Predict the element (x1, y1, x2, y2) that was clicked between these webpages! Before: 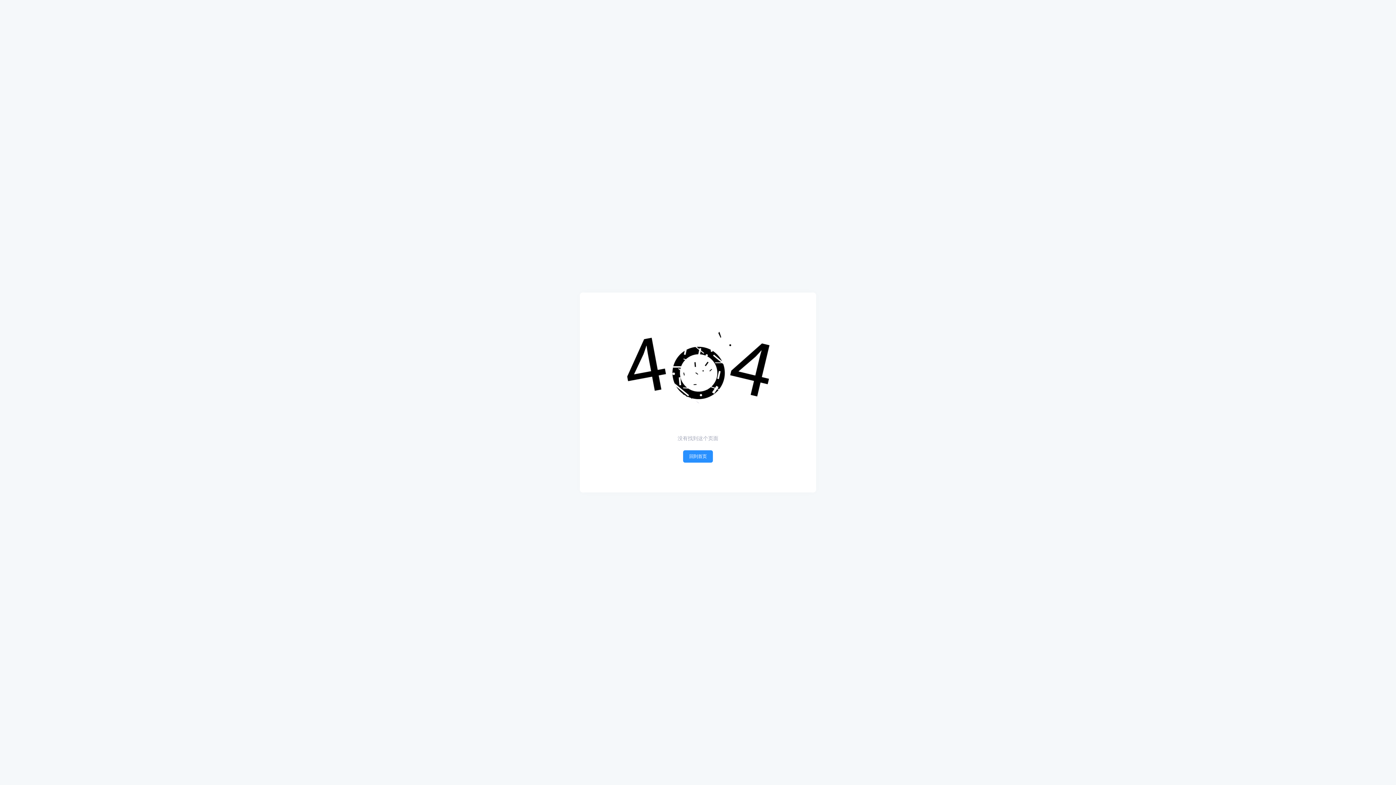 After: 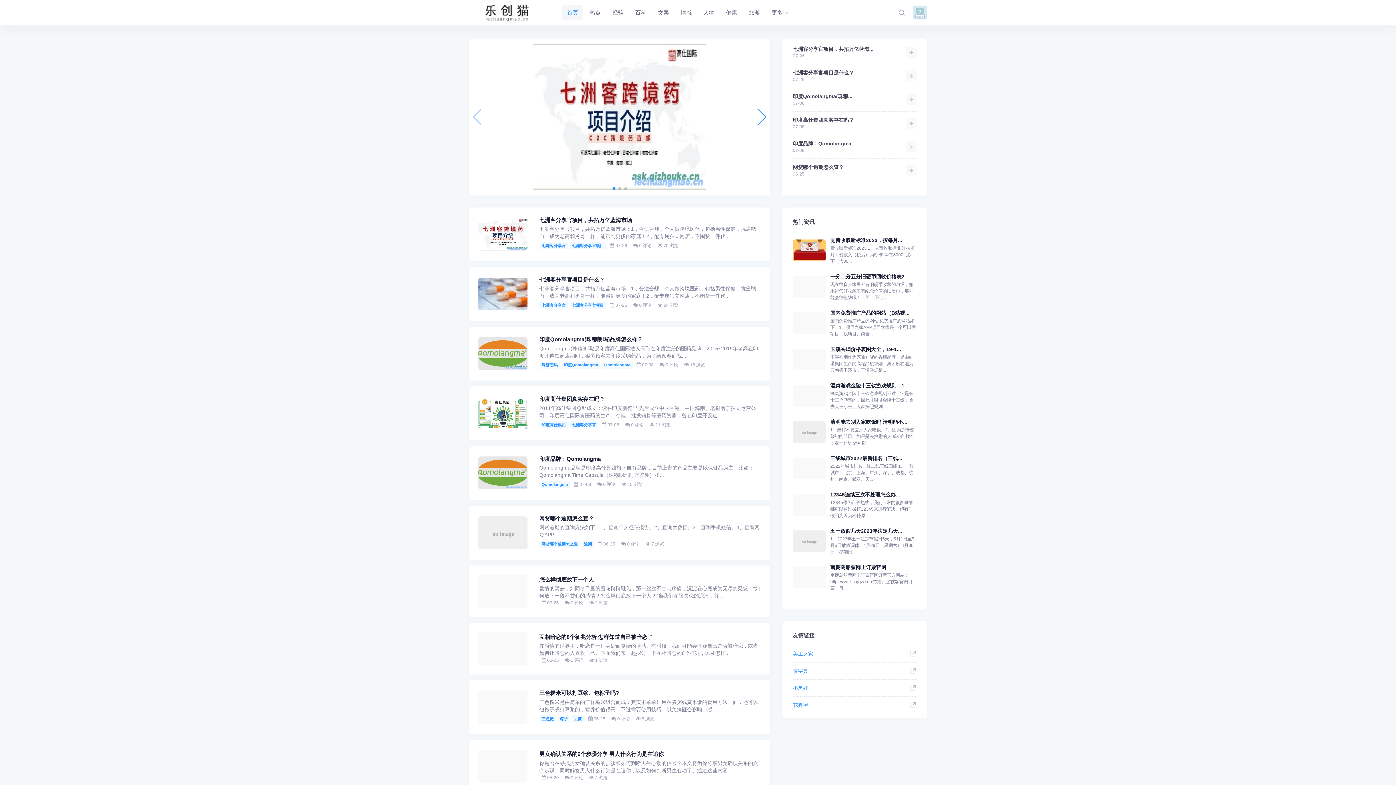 Action: label: 回到首页 bbox: (683, 450, 713, 463)